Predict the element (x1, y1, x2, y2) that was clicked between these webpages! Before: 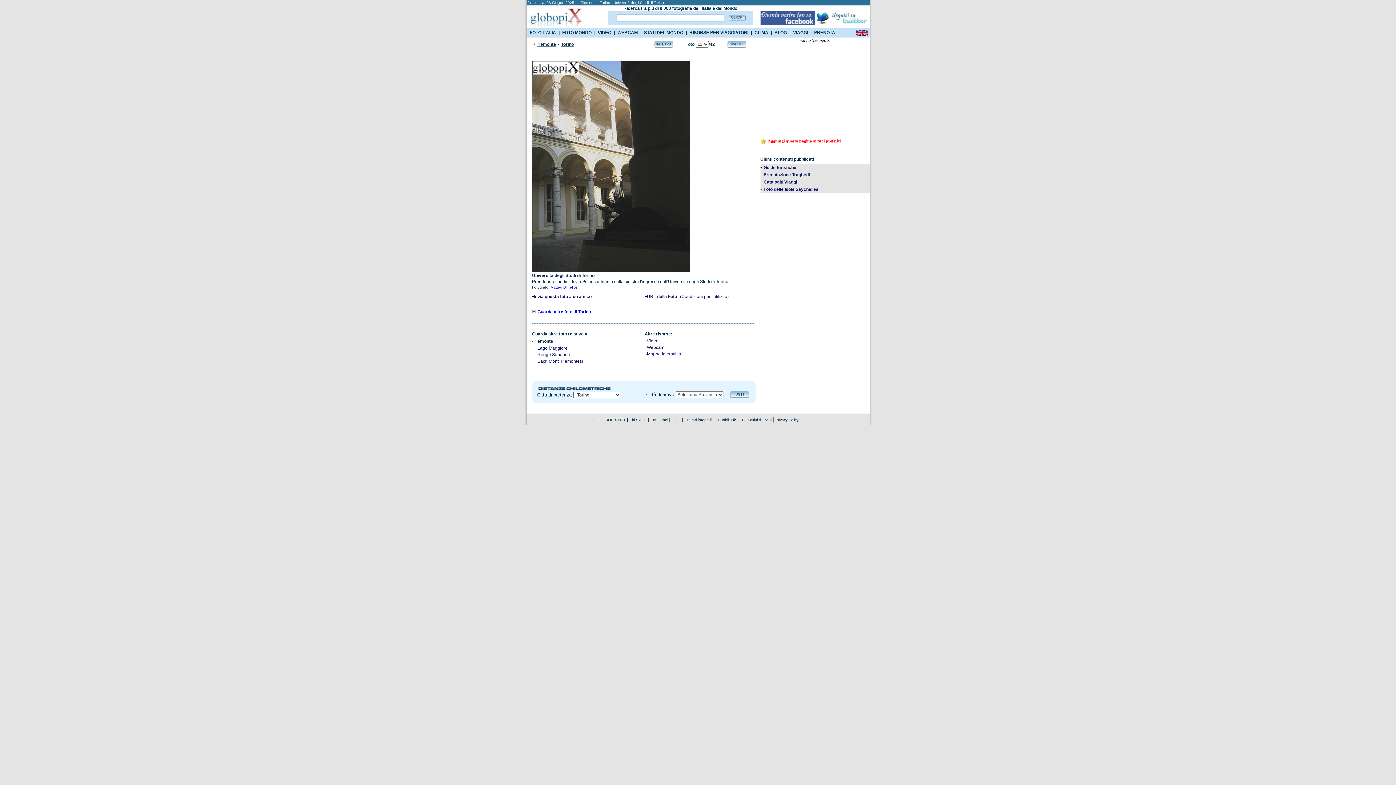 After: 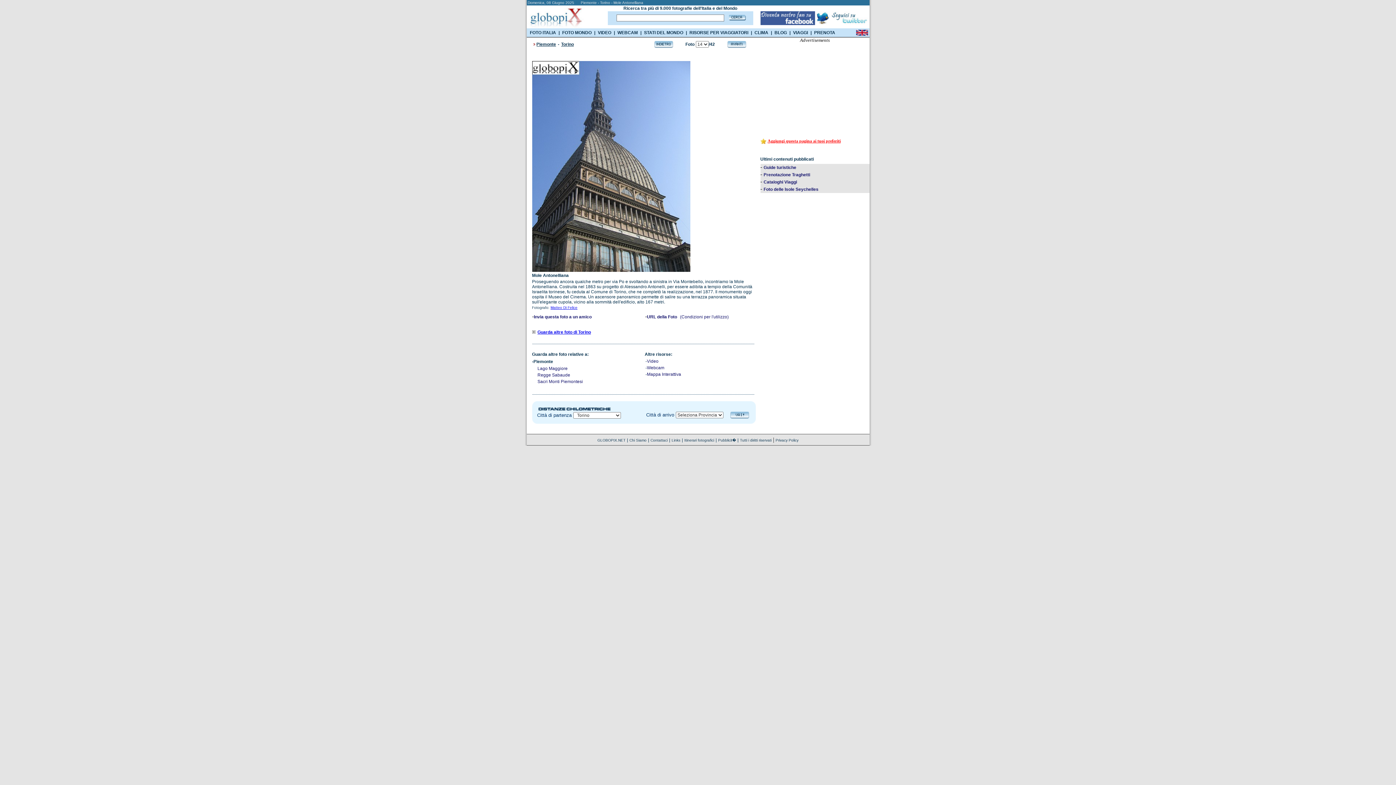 Action: bbox: (727, 43, 746, 49)